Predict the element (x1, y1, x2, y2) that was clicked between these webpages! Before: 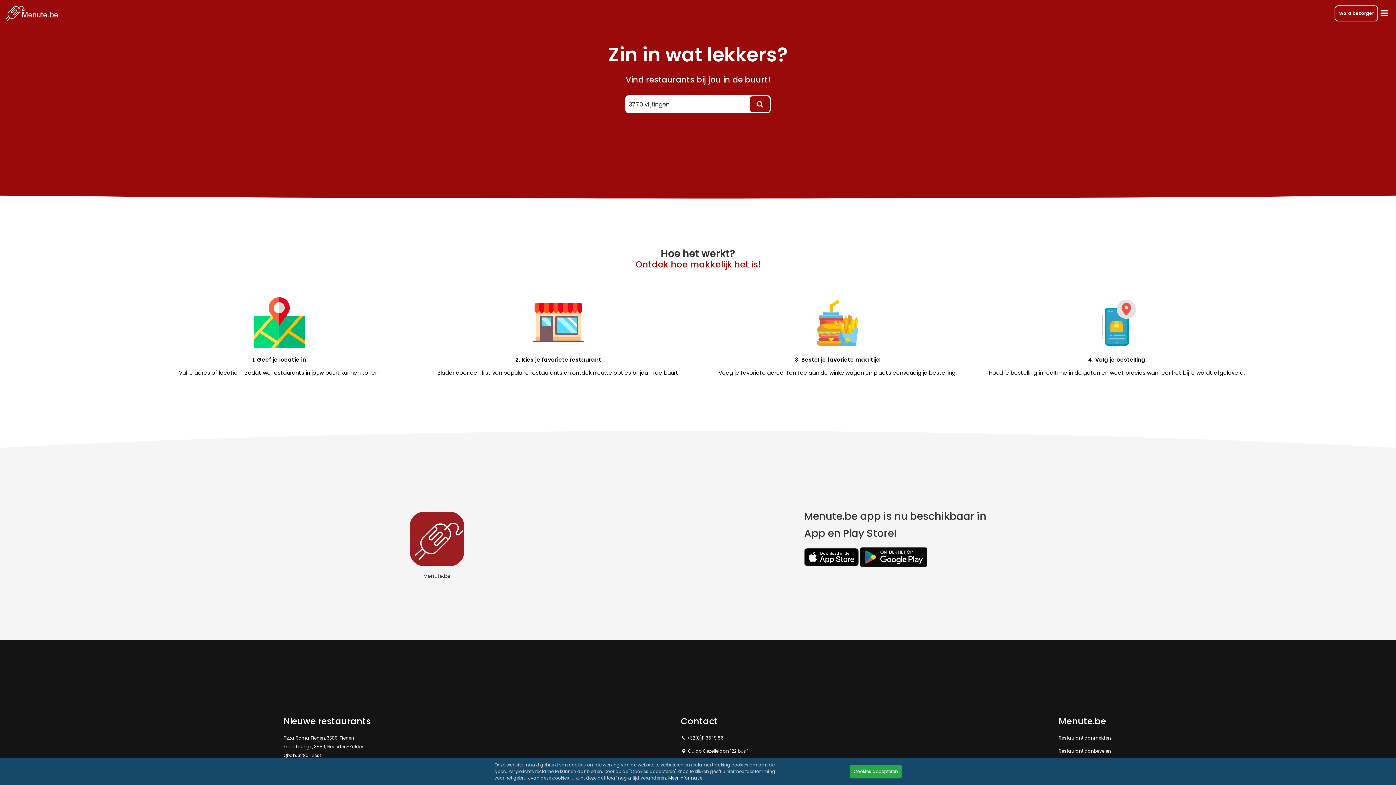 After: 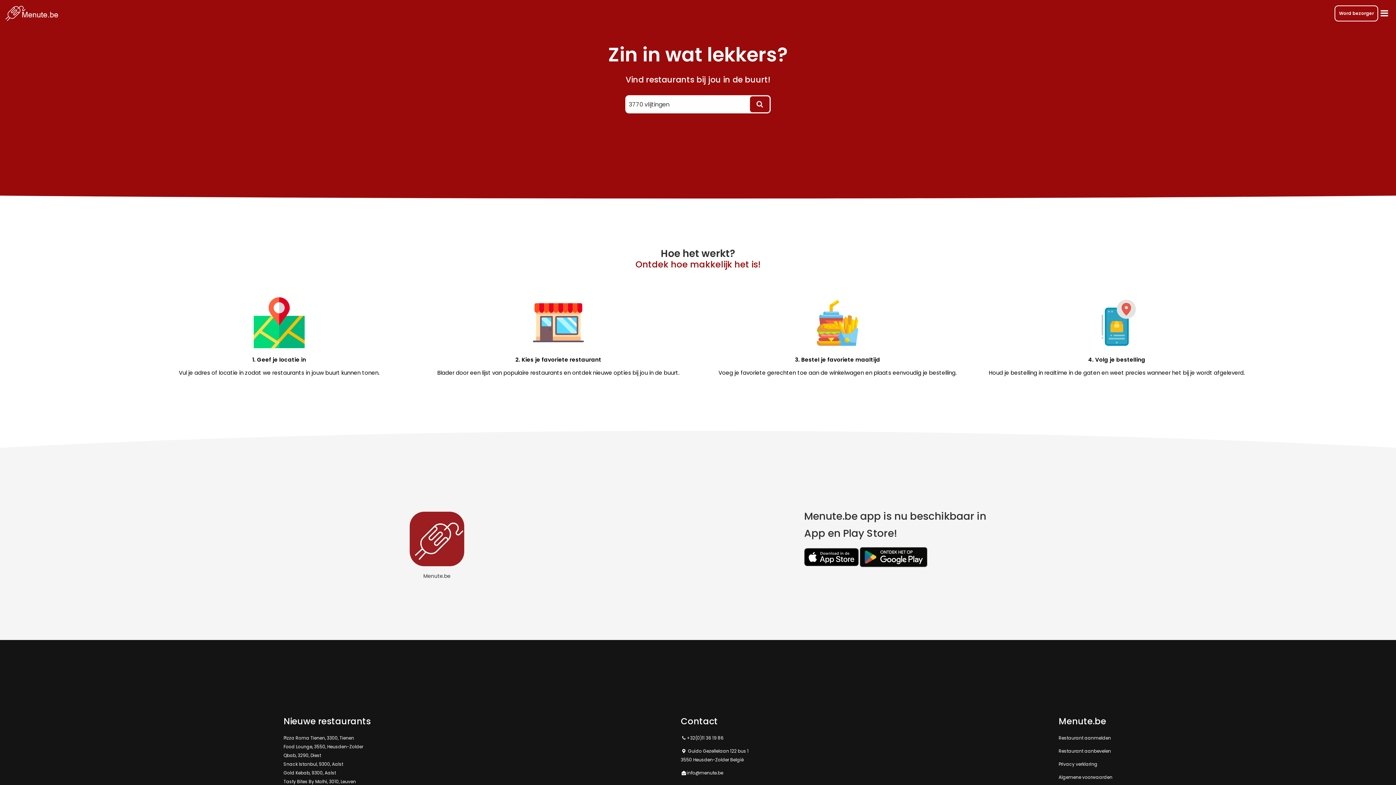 Action: bbox: (850, 765, 901, 778) label: Cookies accepteren